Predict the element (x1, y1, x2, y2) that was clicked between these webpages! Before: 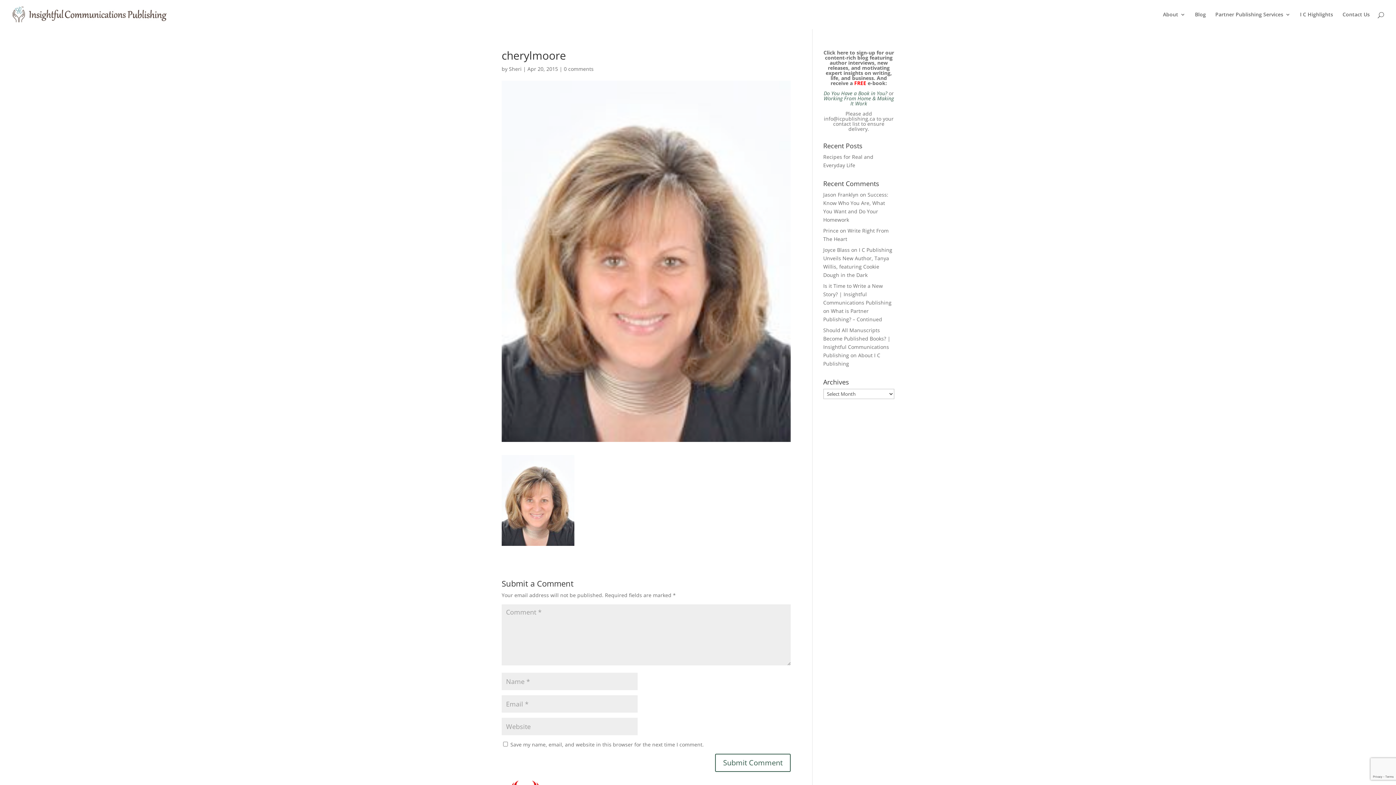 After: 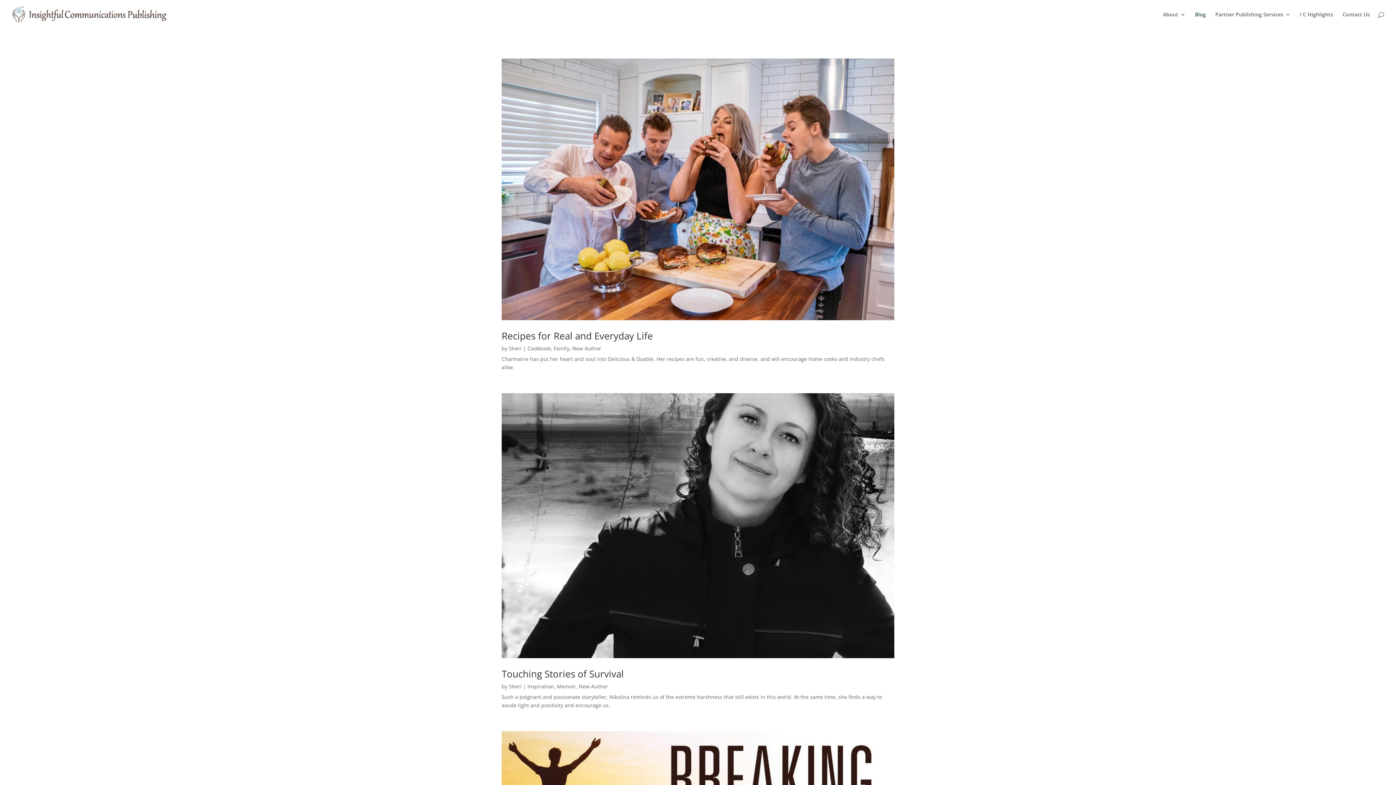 Action: bbox: (1195, 12, 1206, 29) label: Blog